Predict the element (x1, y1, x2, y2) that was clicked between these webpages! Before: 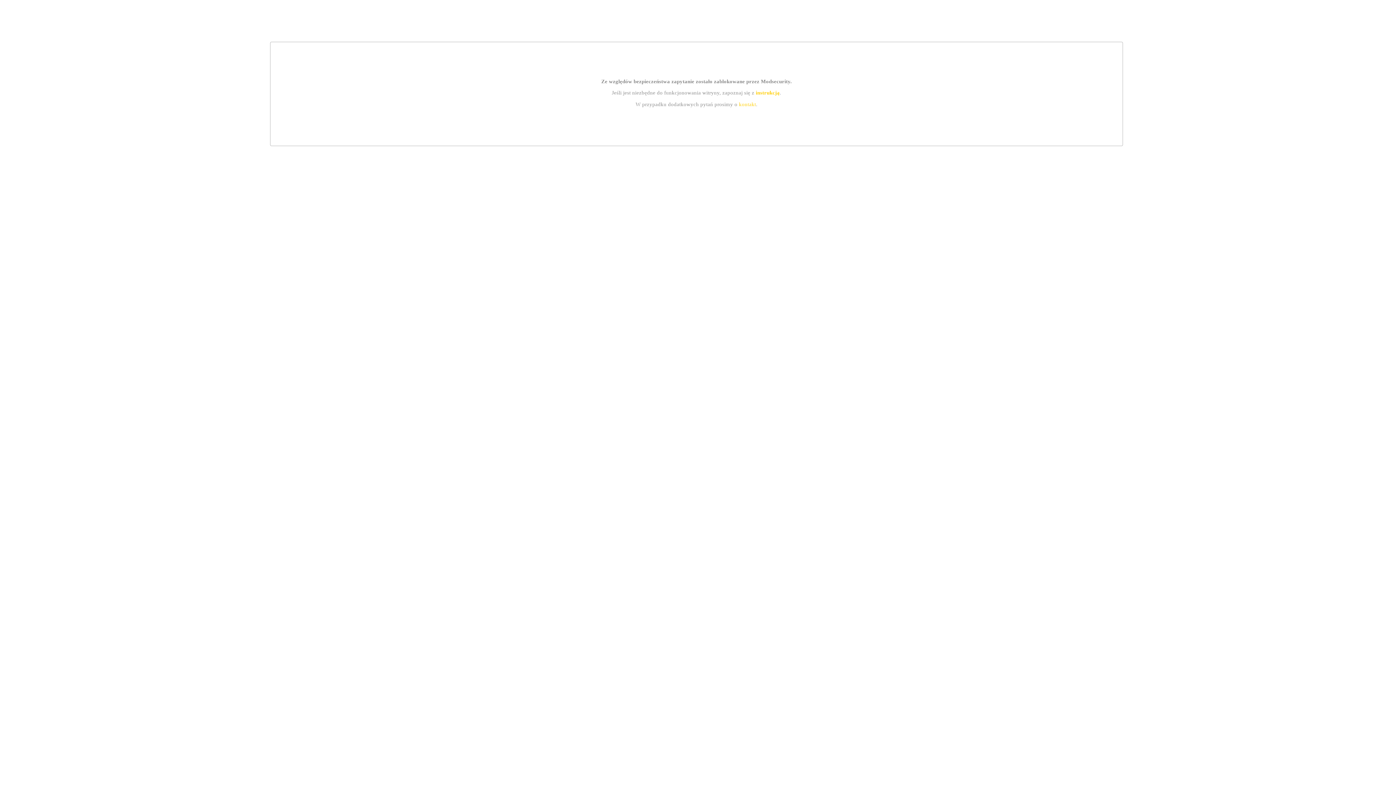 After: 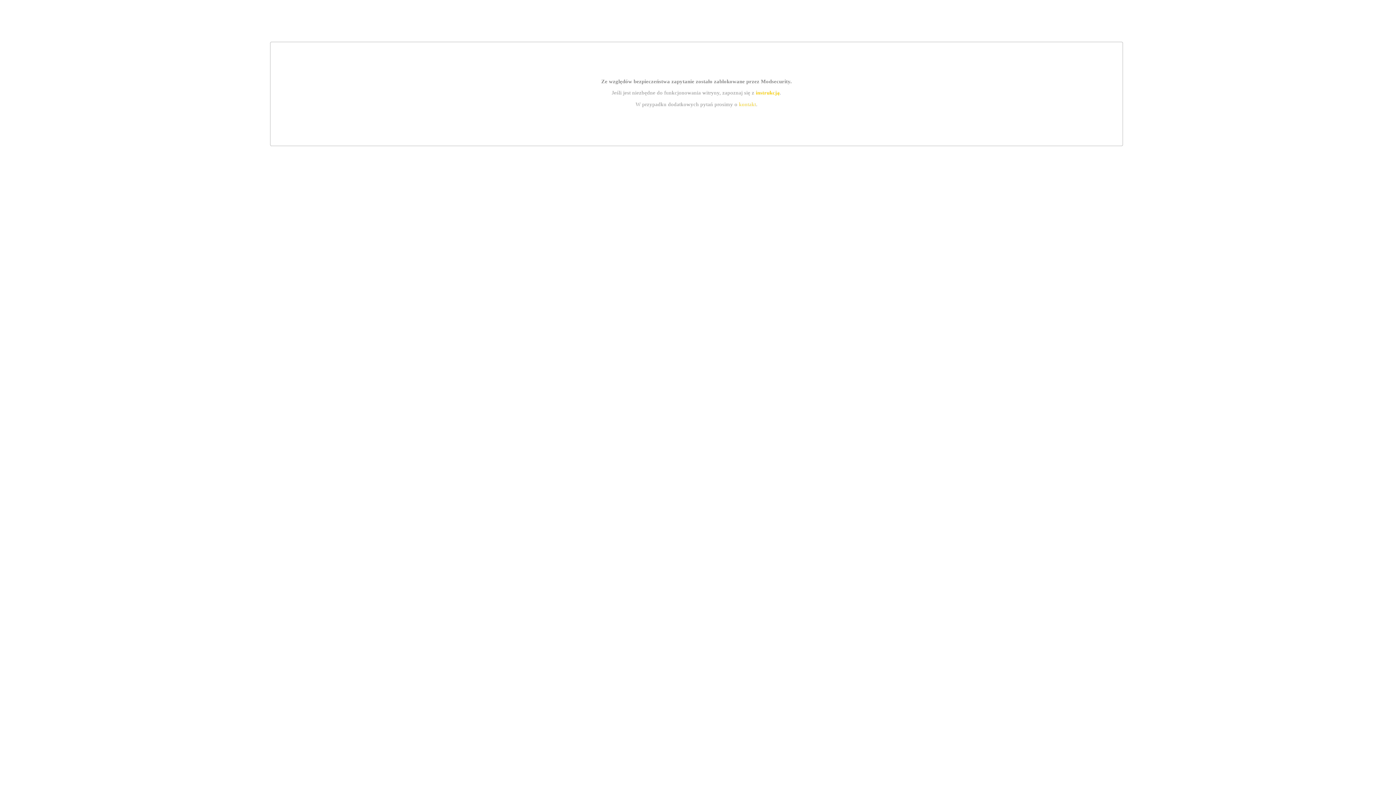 Action: label: kontakt bbox: (739, 101, 756, 107)